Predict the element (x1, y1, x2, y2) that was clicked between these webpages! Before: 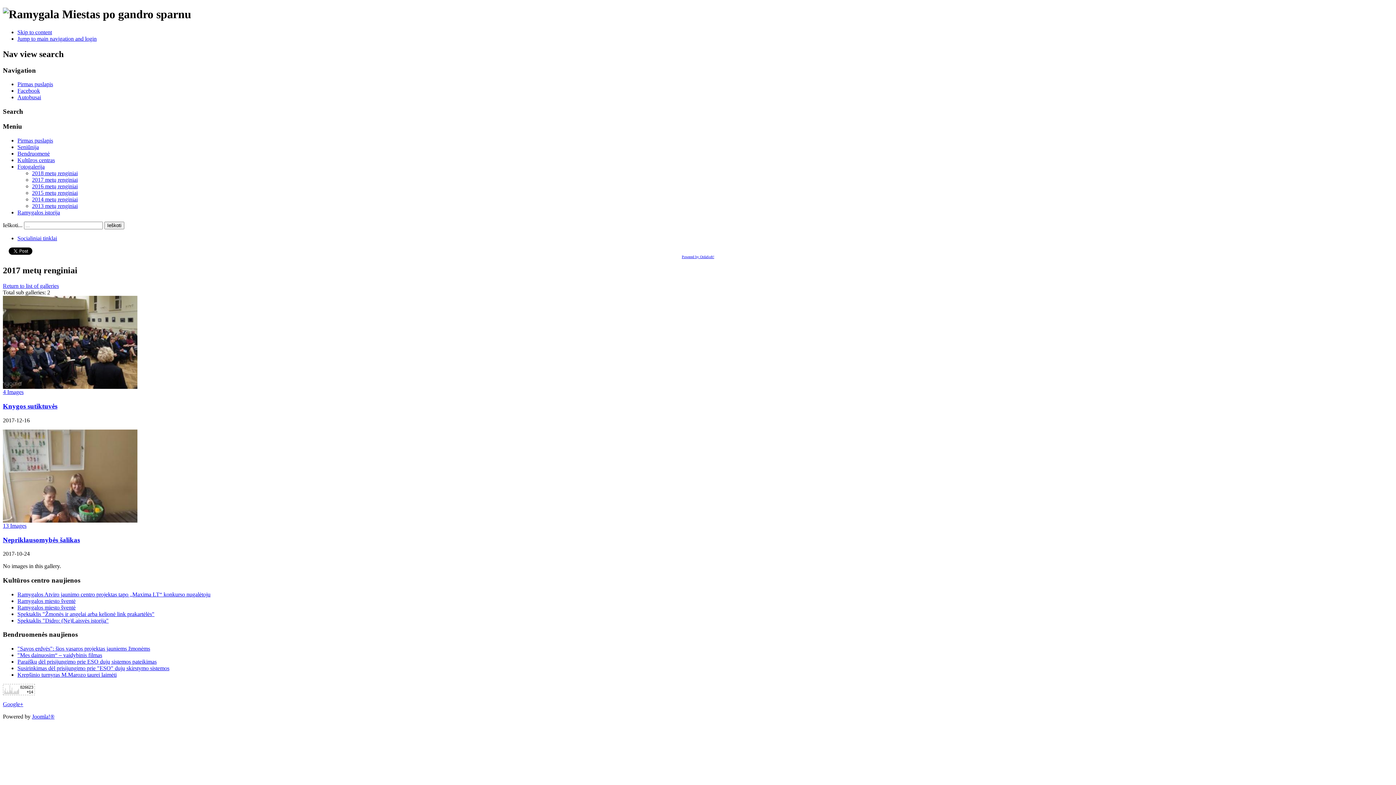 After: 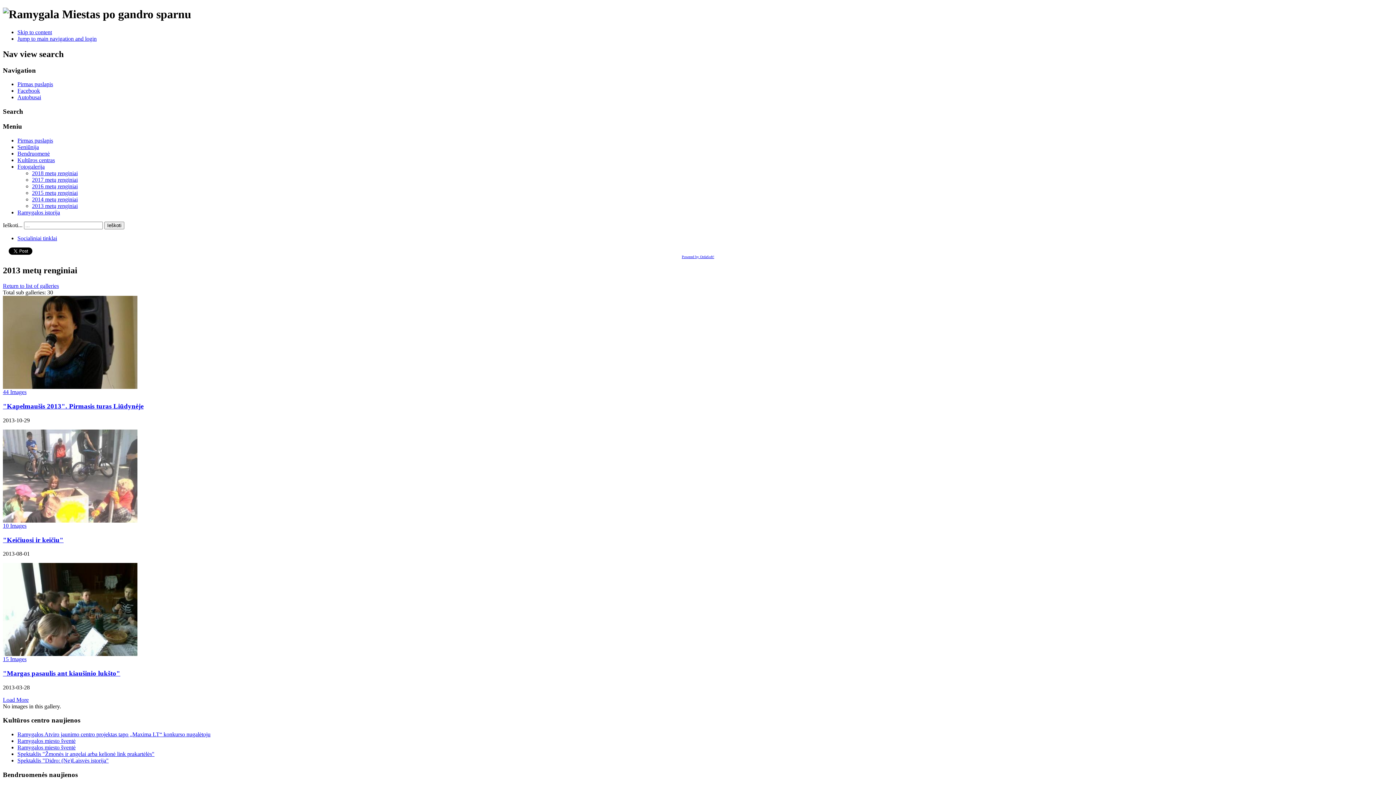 Action: bbox: (32, 202, 77, 208) label: 2013 metų renginiai